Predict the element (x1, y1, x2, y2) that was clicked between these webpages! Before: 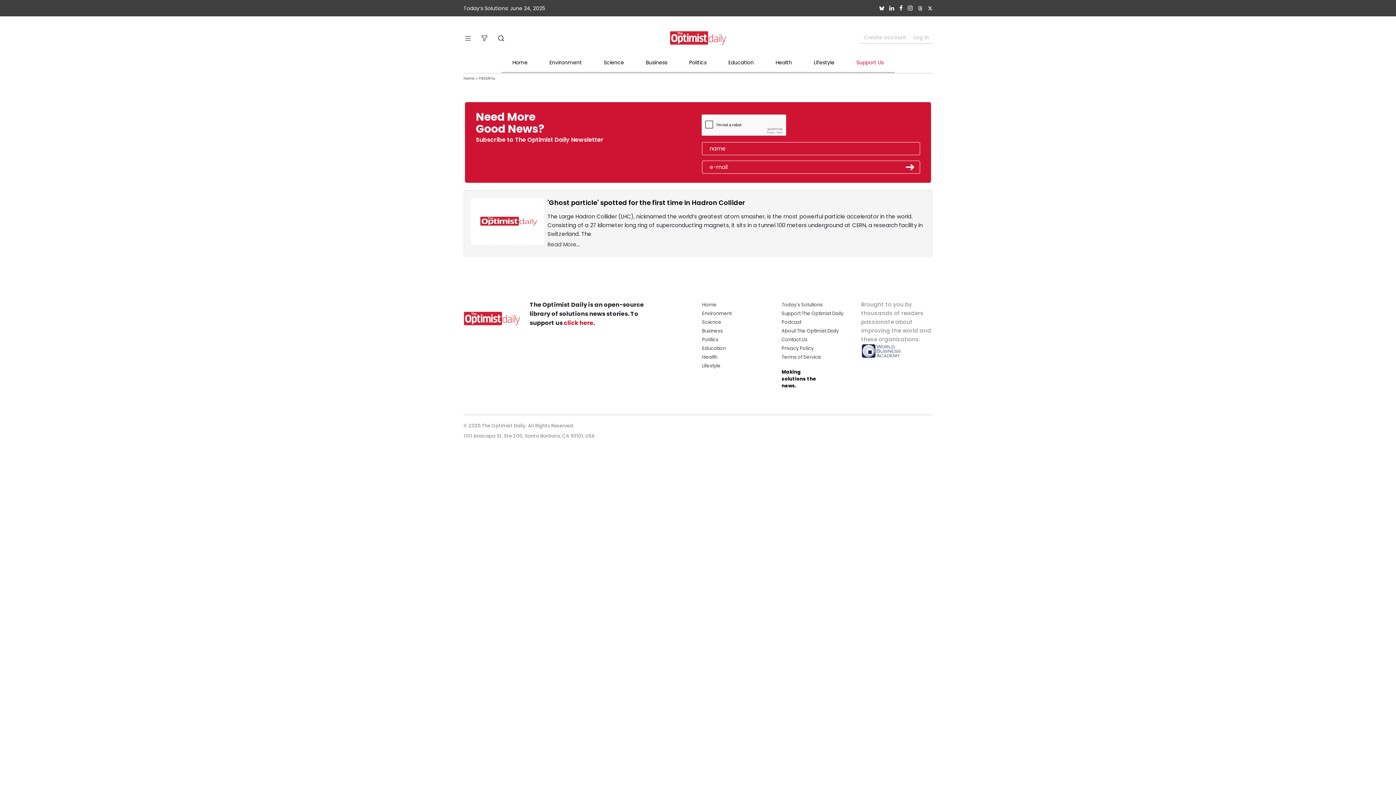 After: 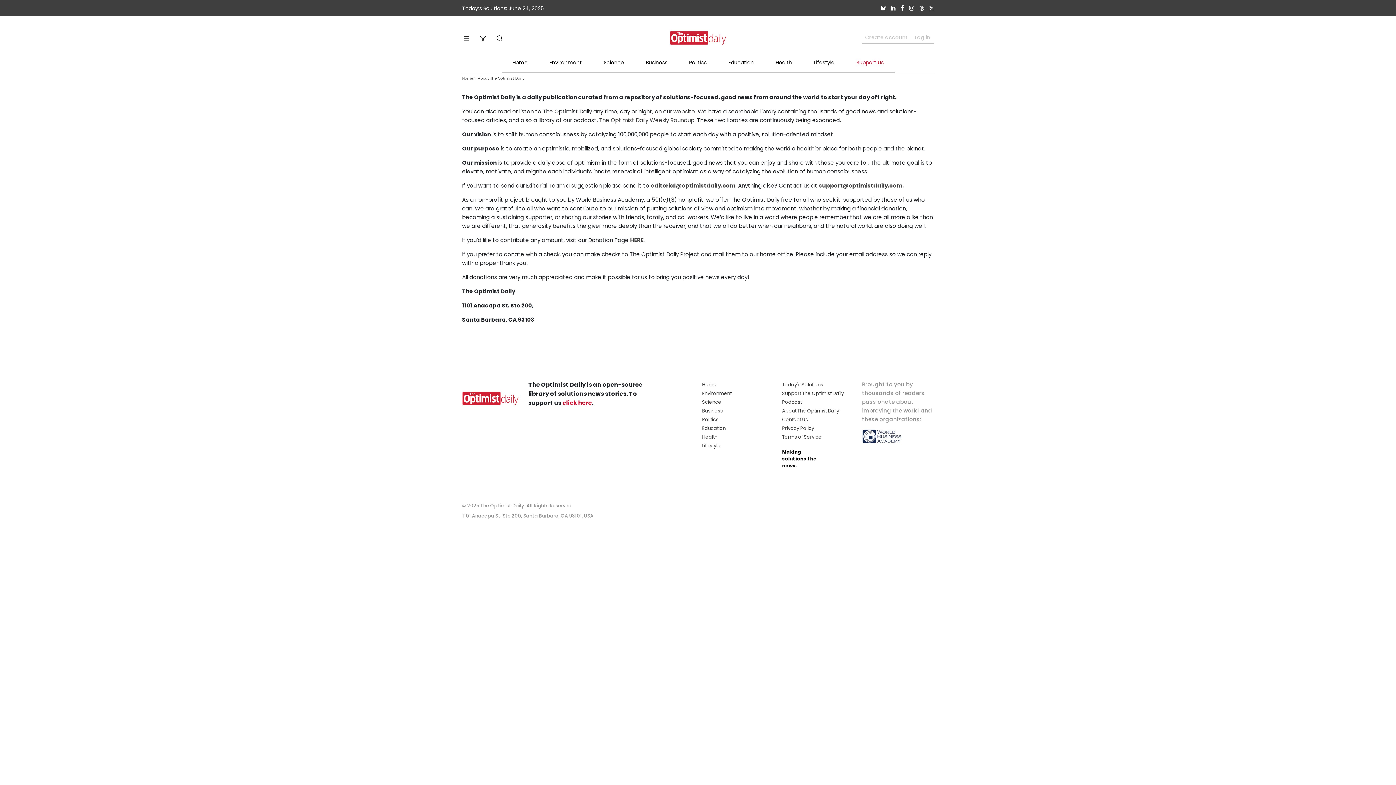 Action: label: About The Optimist Daily bbox: (781, 327, 838, 334)